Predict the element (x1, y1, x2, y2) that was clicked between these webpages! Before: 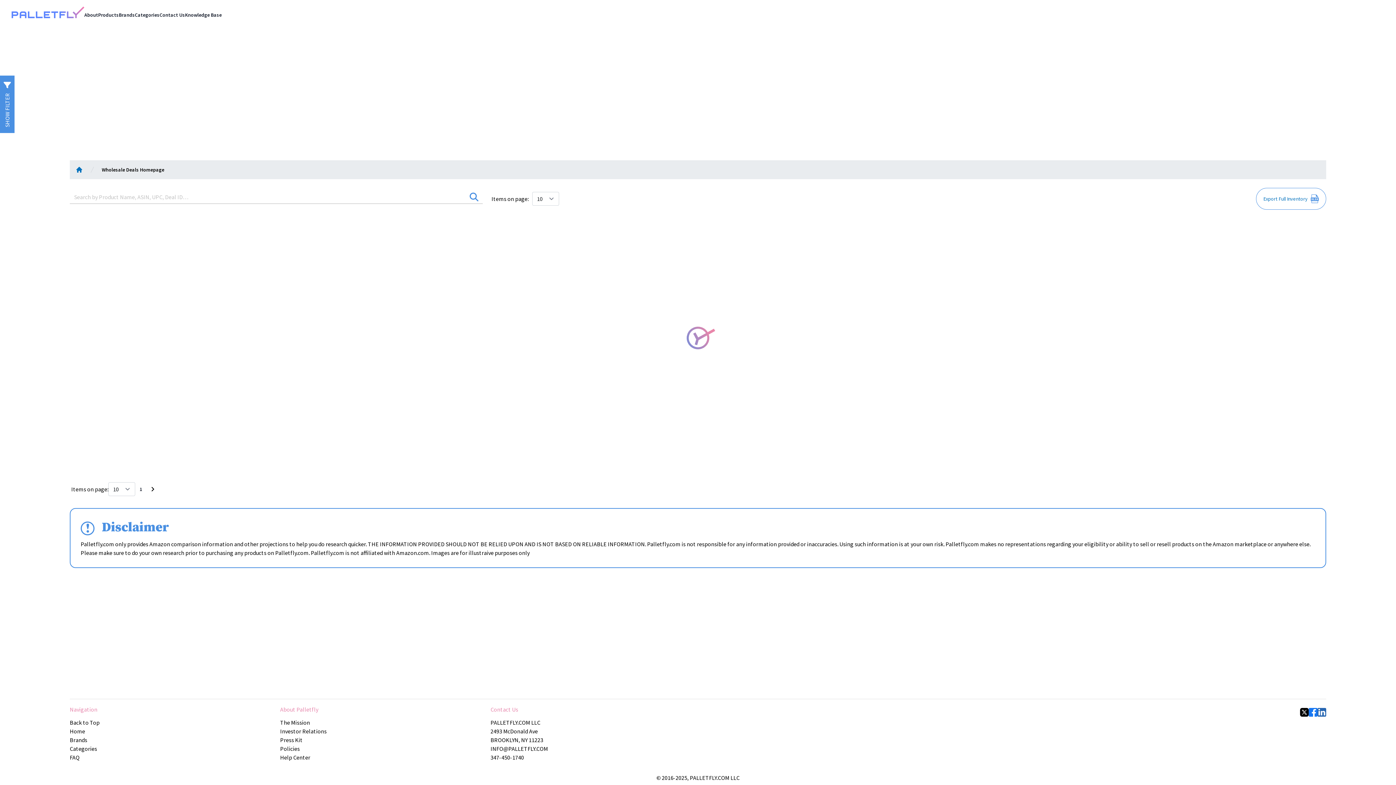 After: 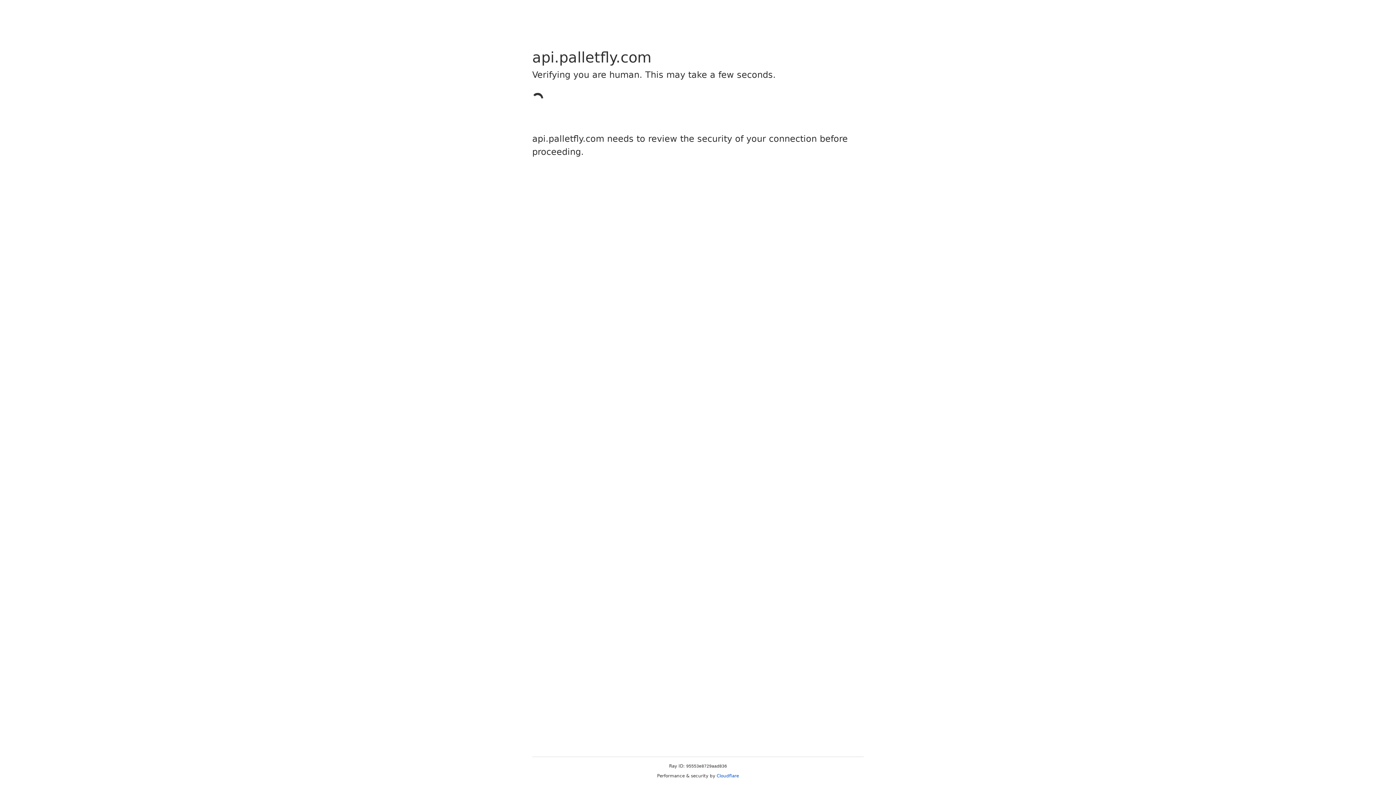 Action: label: Export Full Inventory bbox: (1256, 187, 1326, 209)